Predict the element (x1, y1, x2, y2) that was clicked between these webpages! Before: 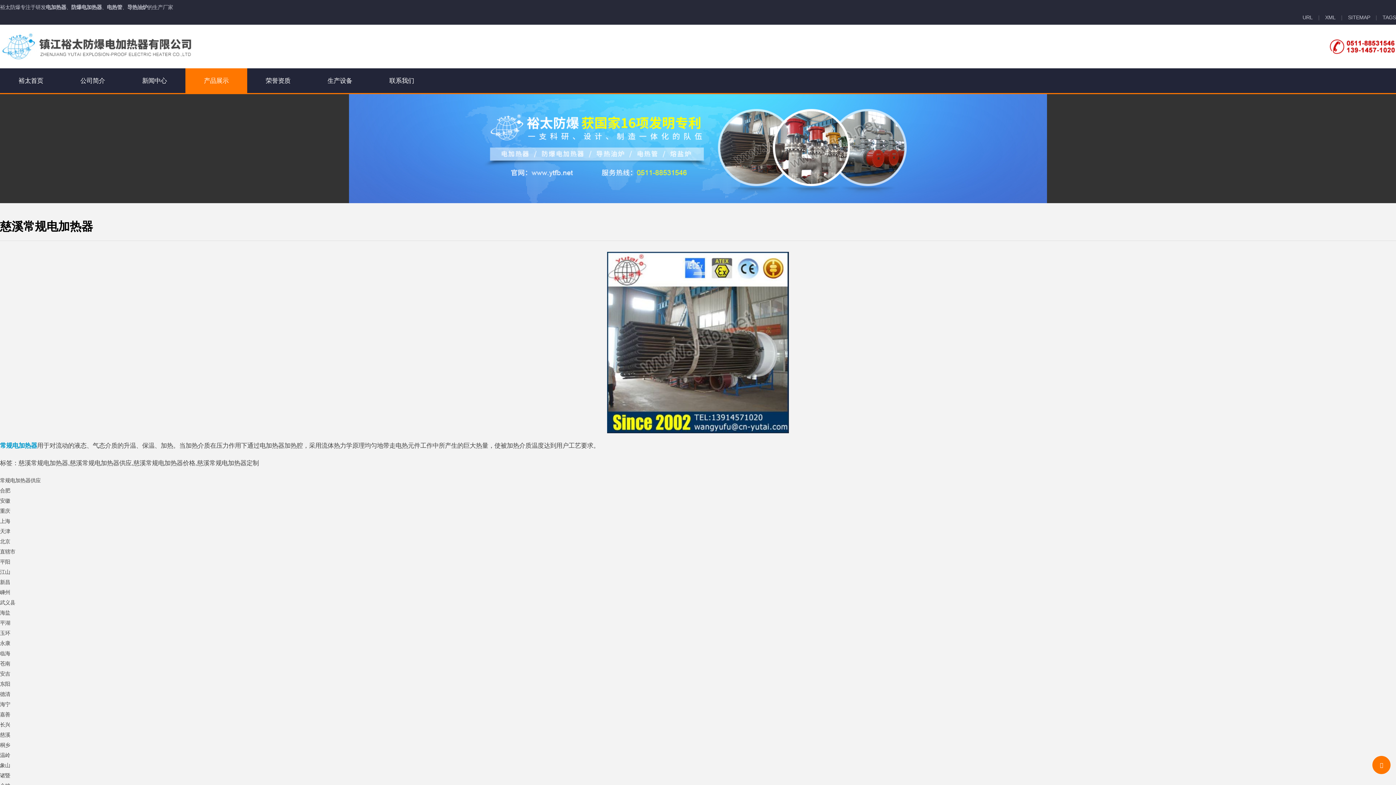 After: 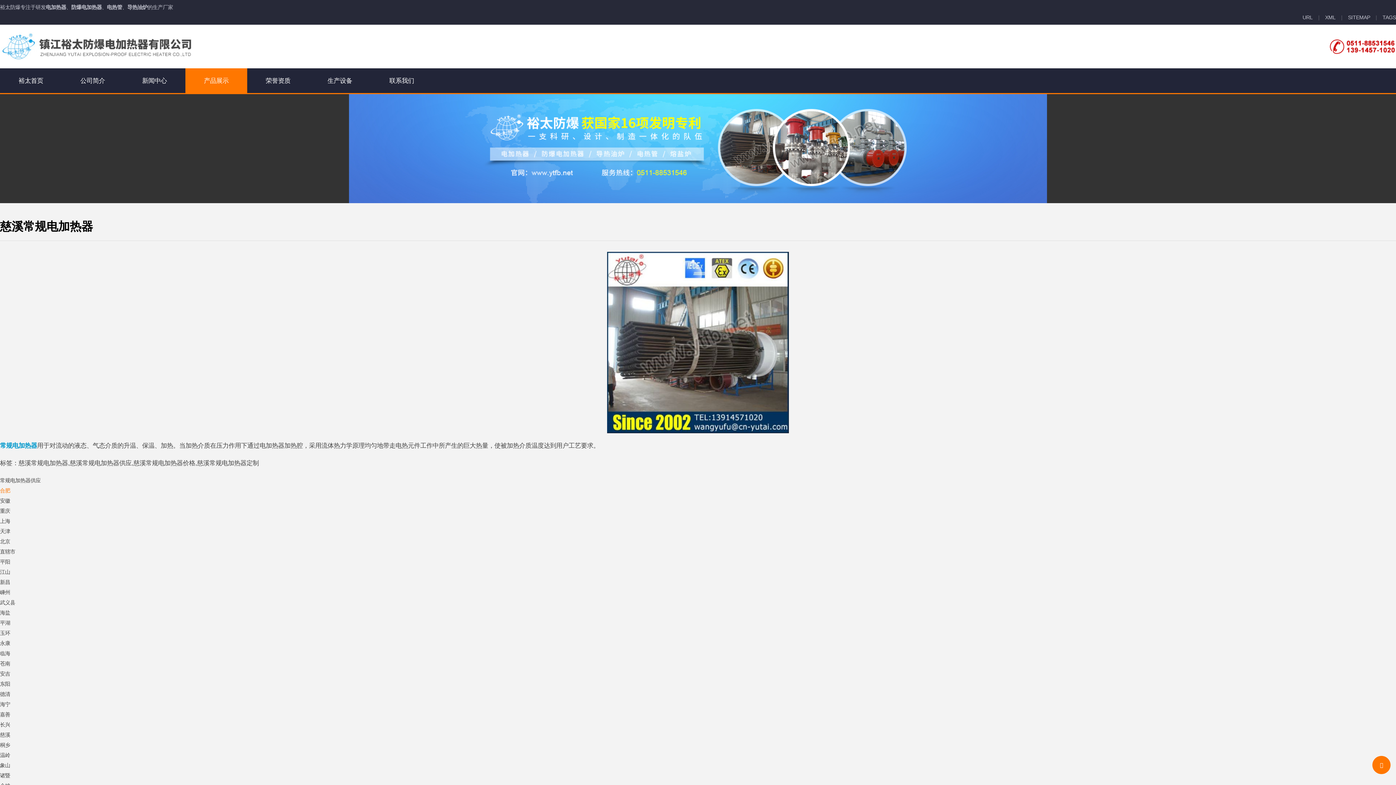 Action: bbox: (0, 488, 10, 493) label: 合肥